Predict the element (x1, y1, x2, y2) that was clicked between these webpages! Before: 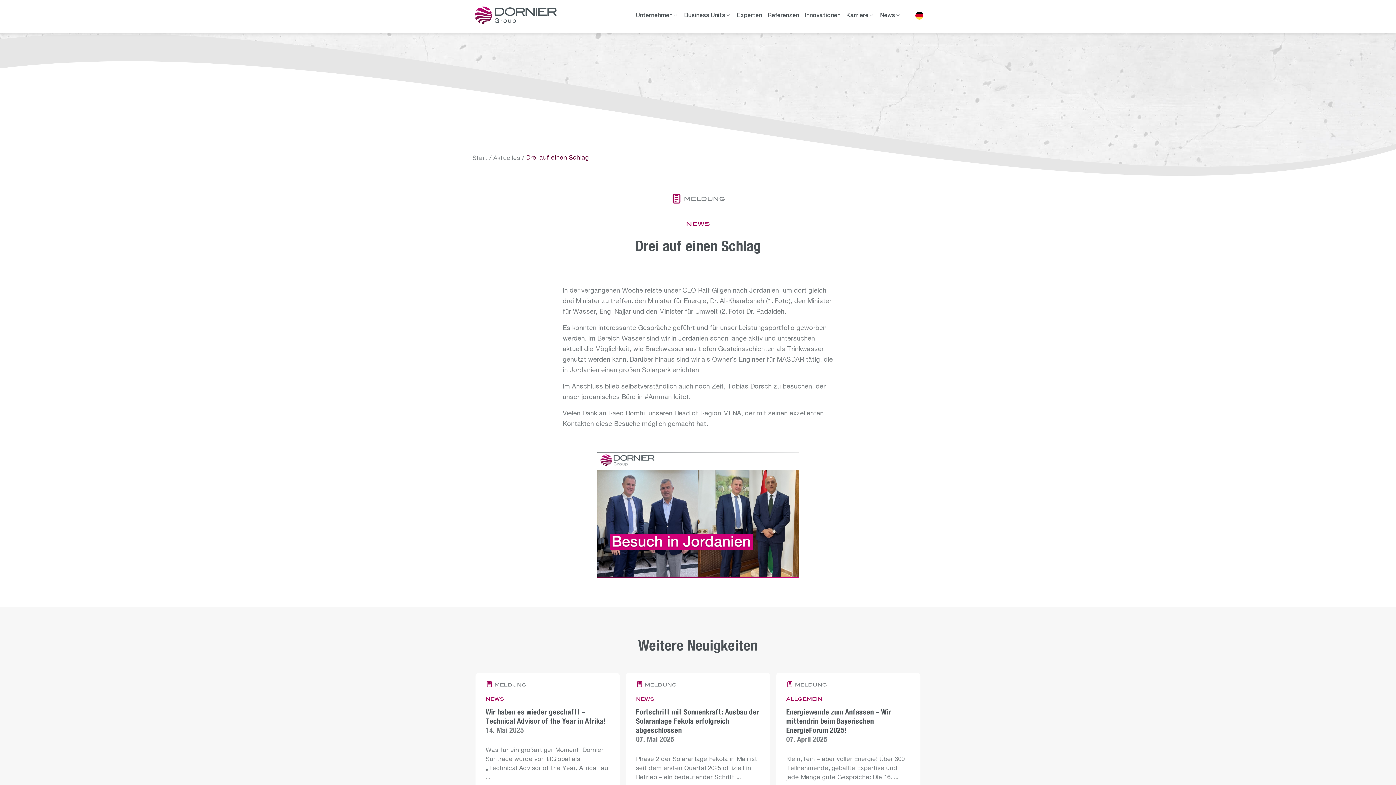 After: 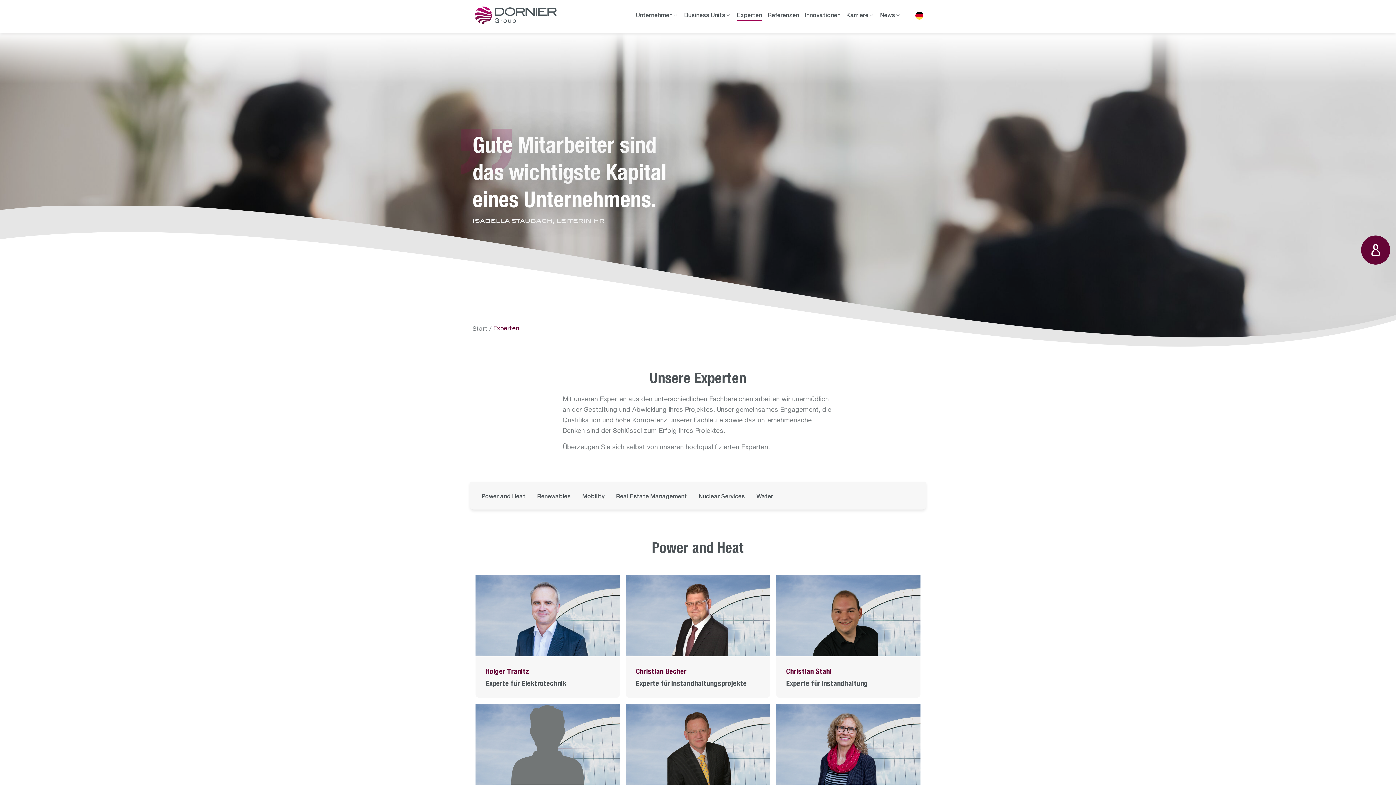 Action: label: Experten bbox: (737, 13, 762, 18)